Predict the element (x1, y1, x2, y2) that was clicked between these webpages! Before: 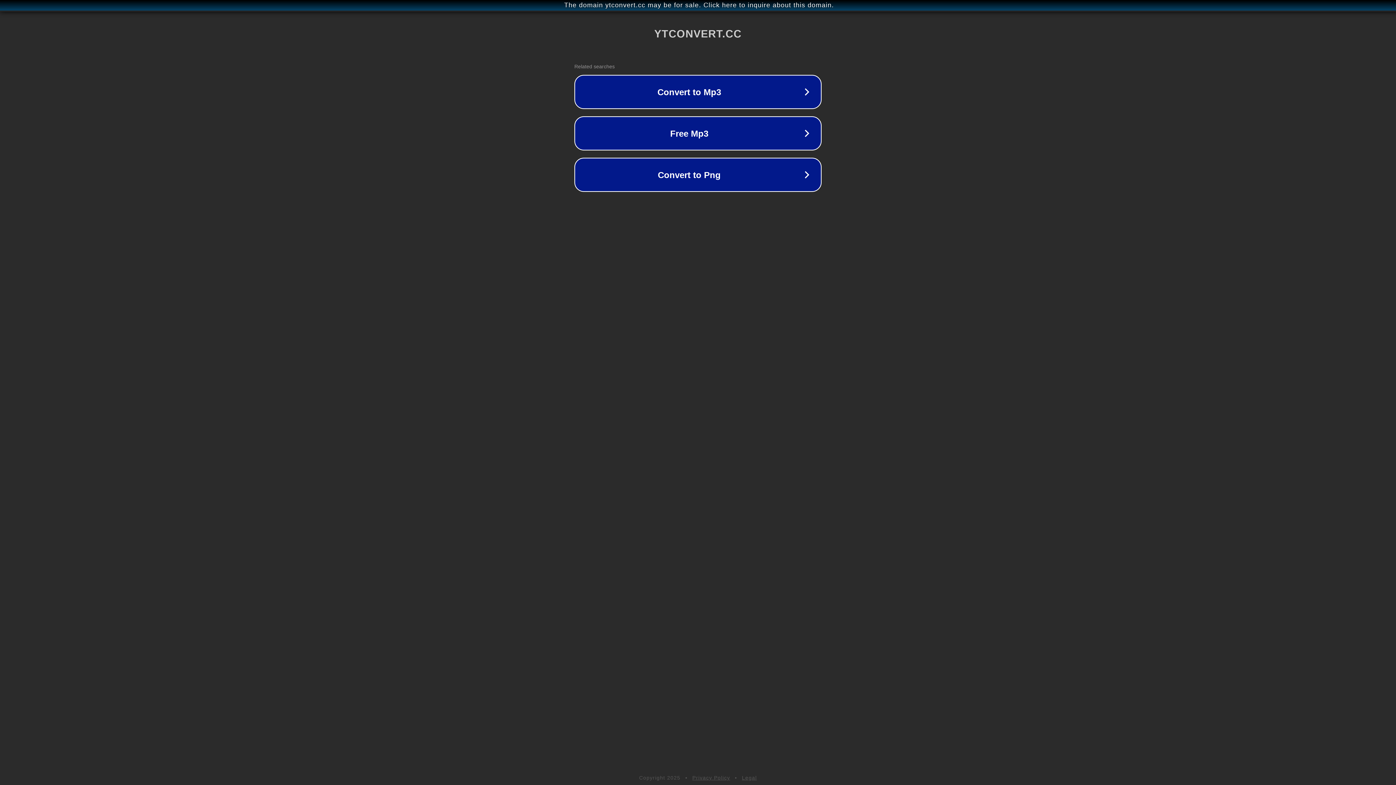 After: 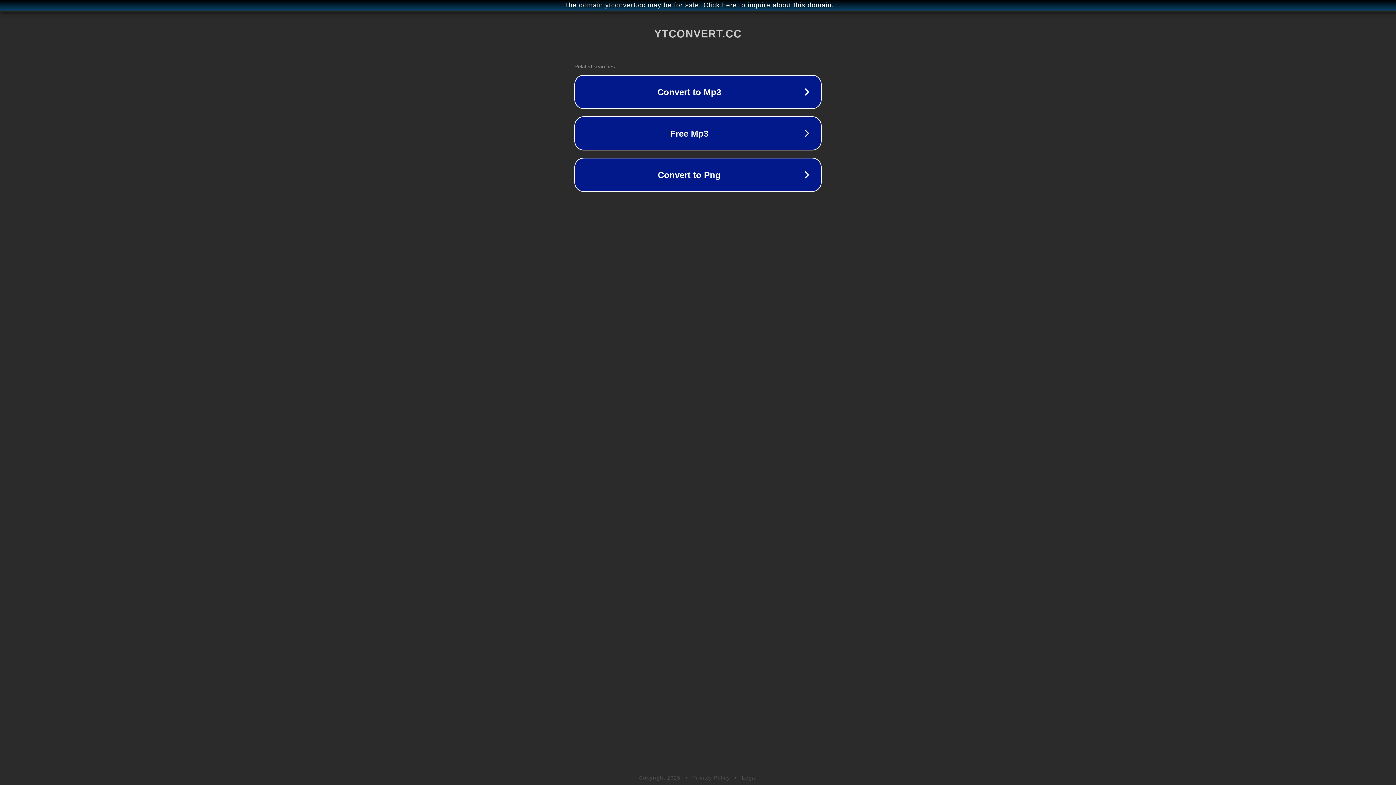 Action: label: Privacy Policy bbox: (692, 775, 730, 781)